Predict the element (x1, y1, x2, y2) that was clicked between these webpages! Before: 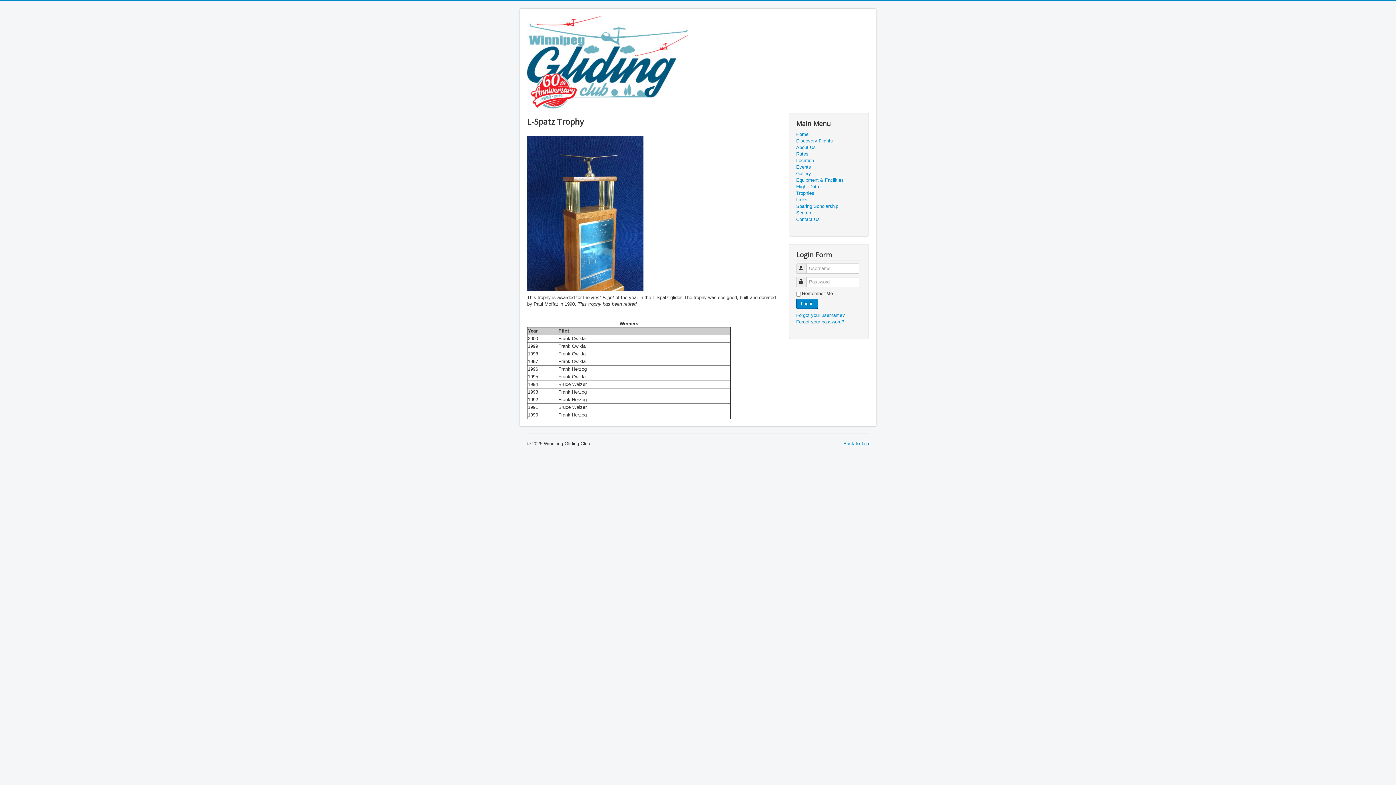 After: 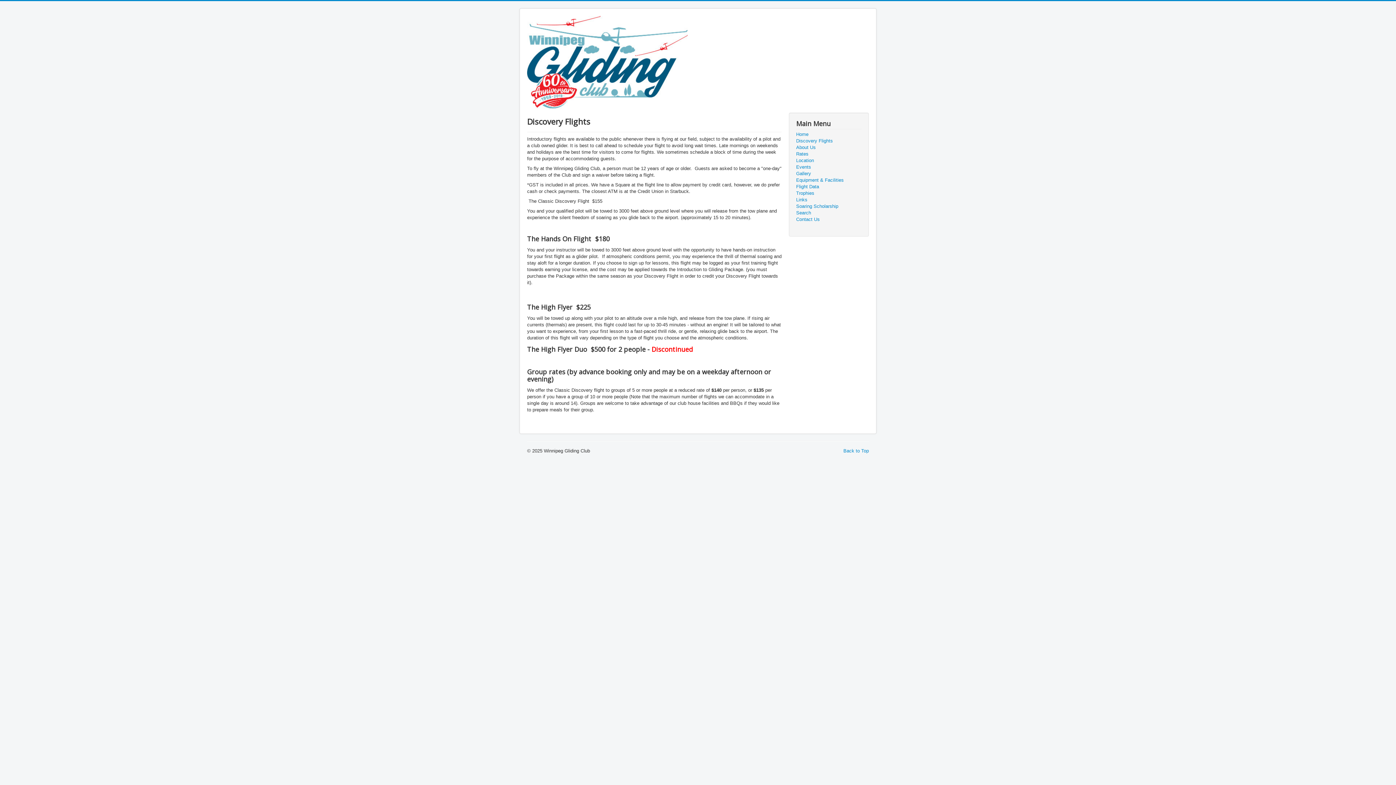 Action: label: Discovery Flights bbox: (796, 137, 861, 144)